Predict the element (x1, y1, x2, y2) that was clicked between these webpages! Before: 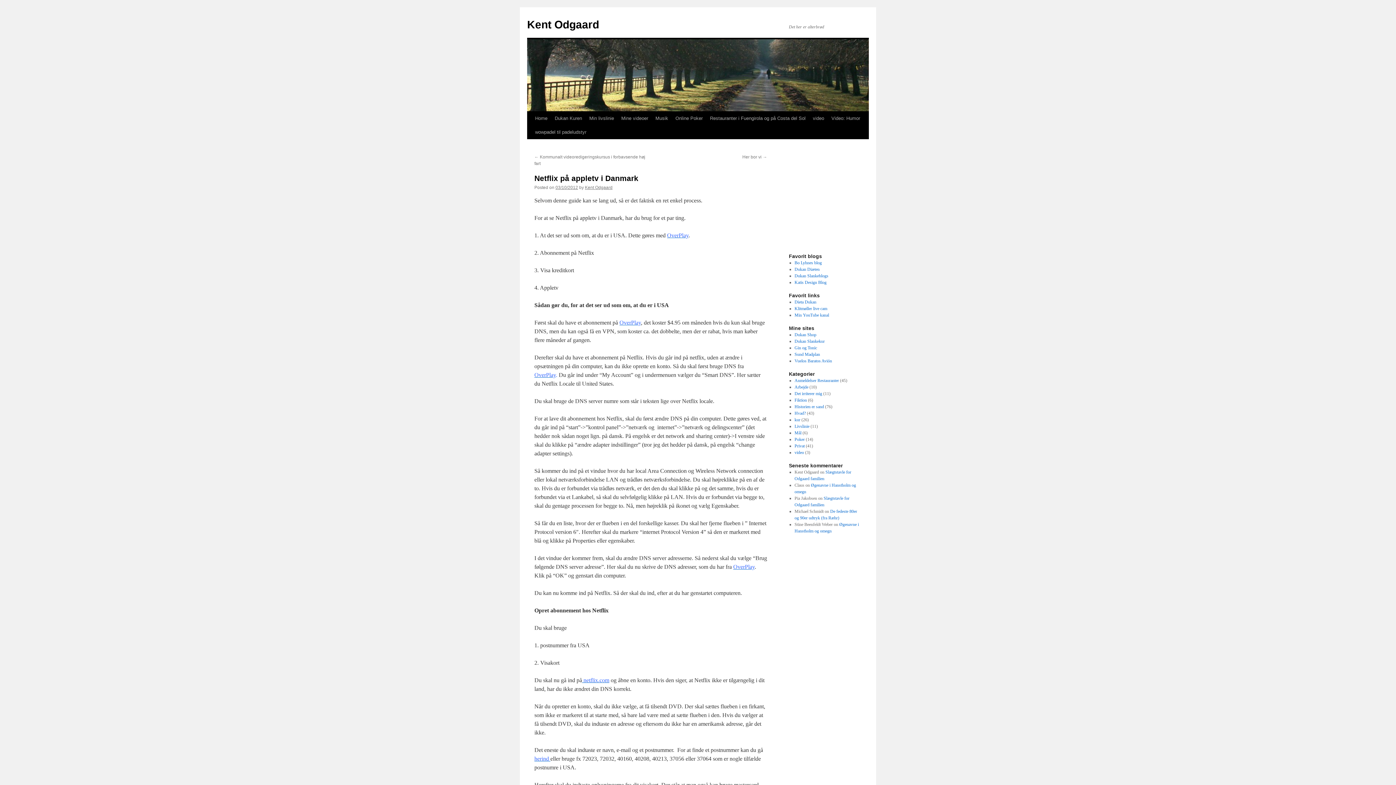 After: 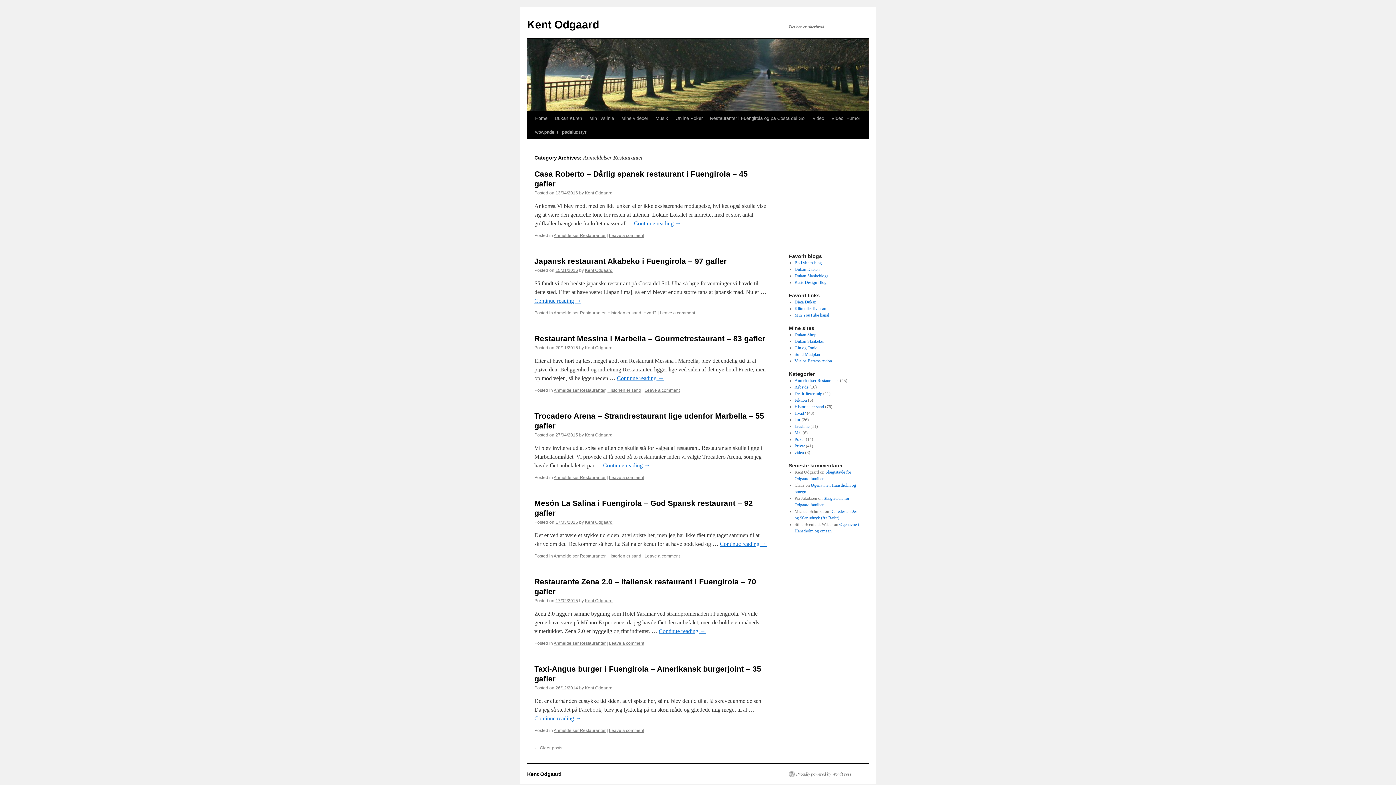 Action: label: Anmeldelser Restauranter bbox: (794, 378, 839, 383)